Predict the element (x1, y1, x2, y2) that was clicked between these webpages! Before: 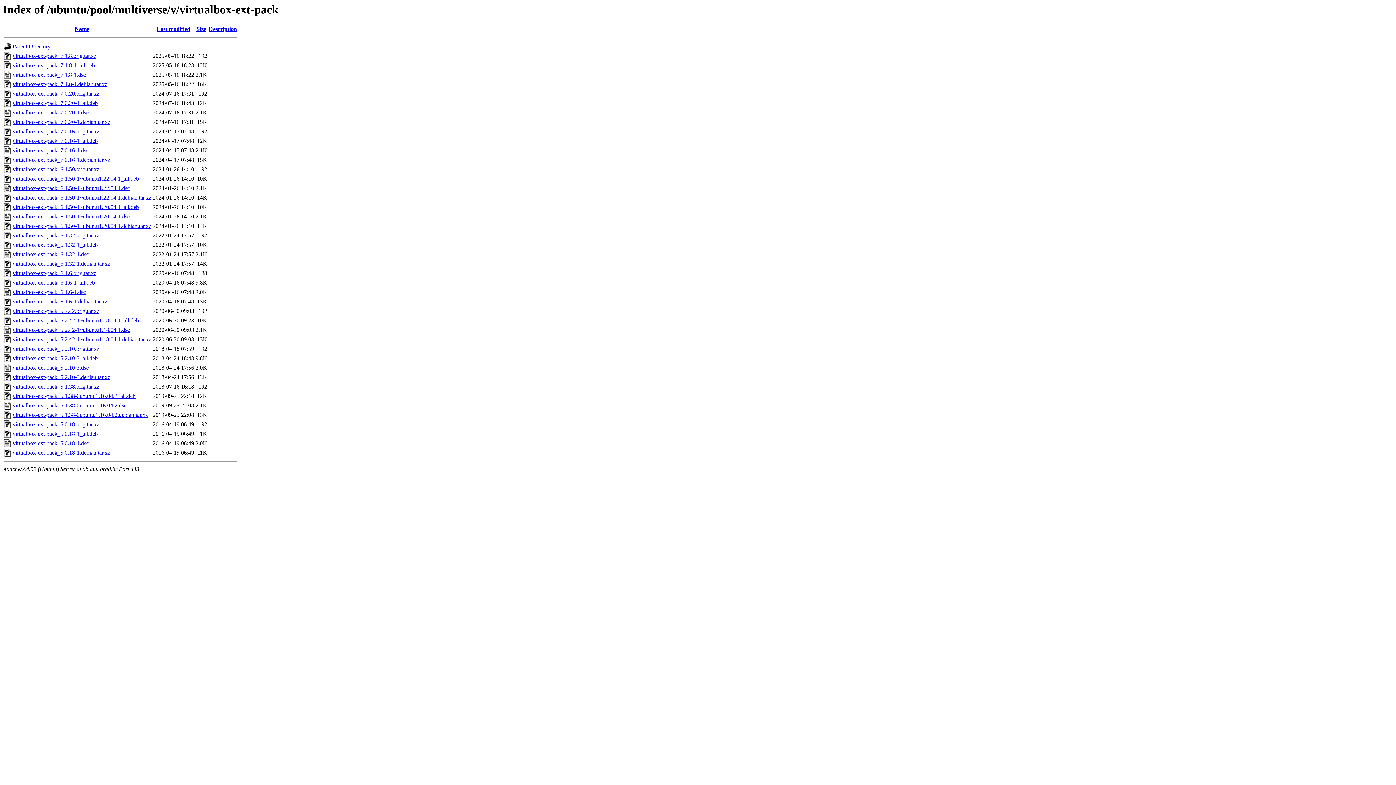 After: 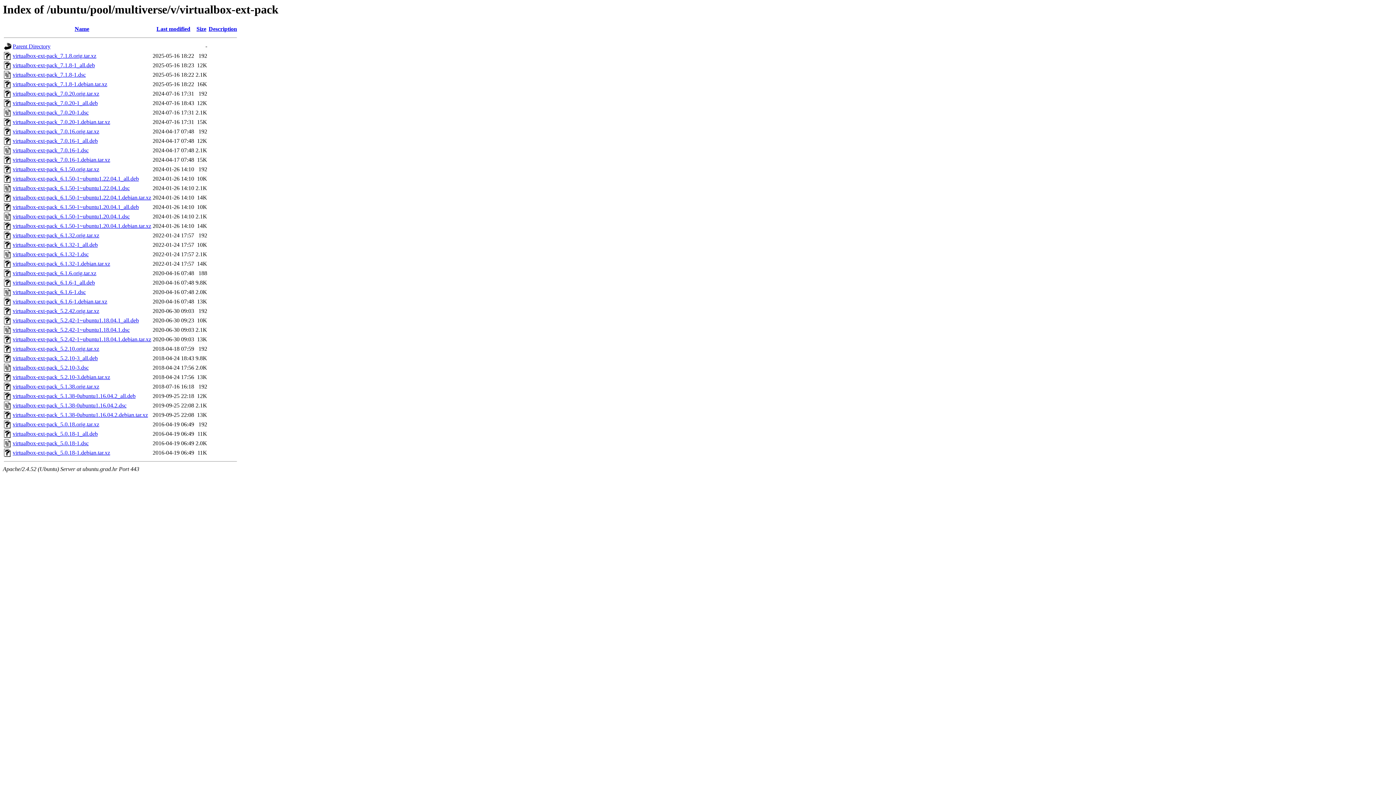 Action: bbox: (12, 175, 138, 181) label: virtualbox-ext-pack_6.1.50-1~ubuntu1.22.04.1_all.deb